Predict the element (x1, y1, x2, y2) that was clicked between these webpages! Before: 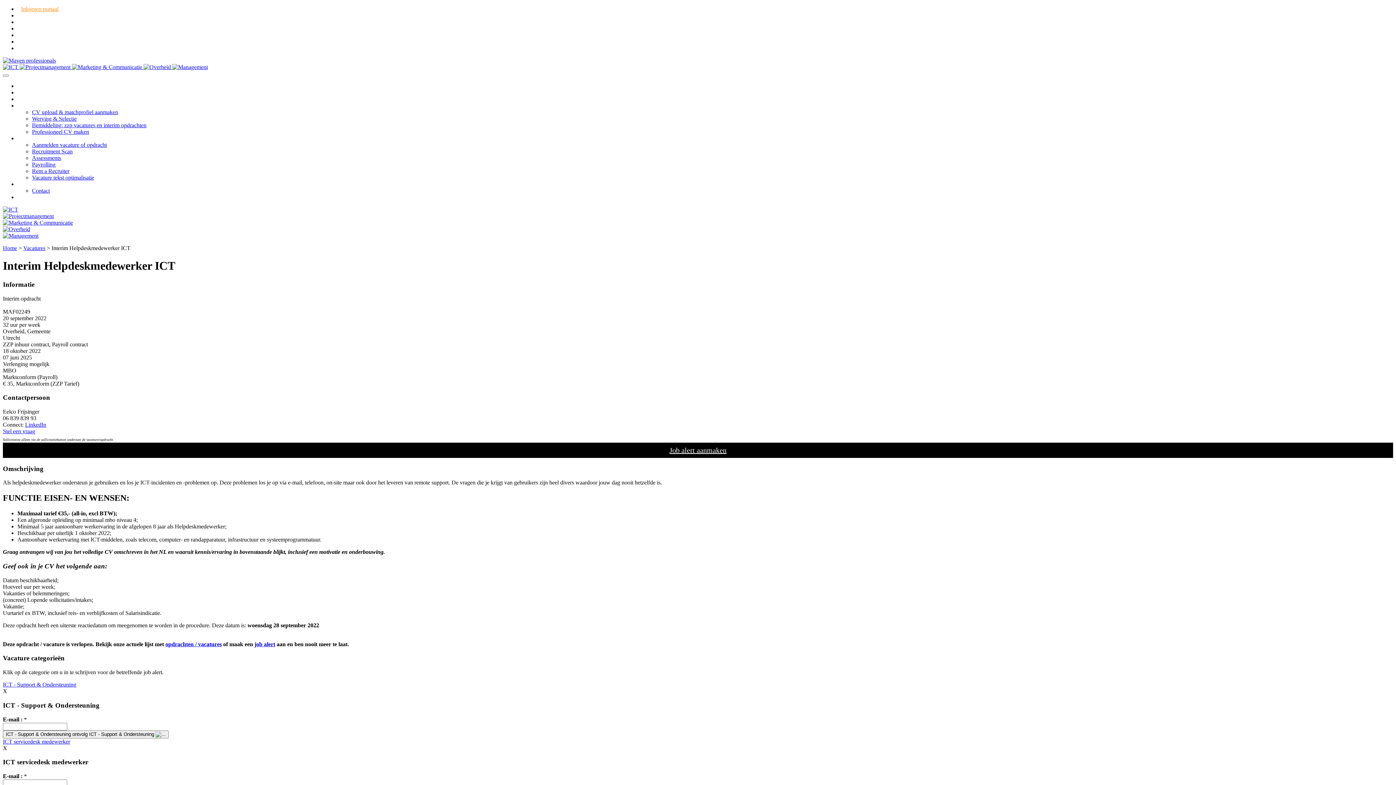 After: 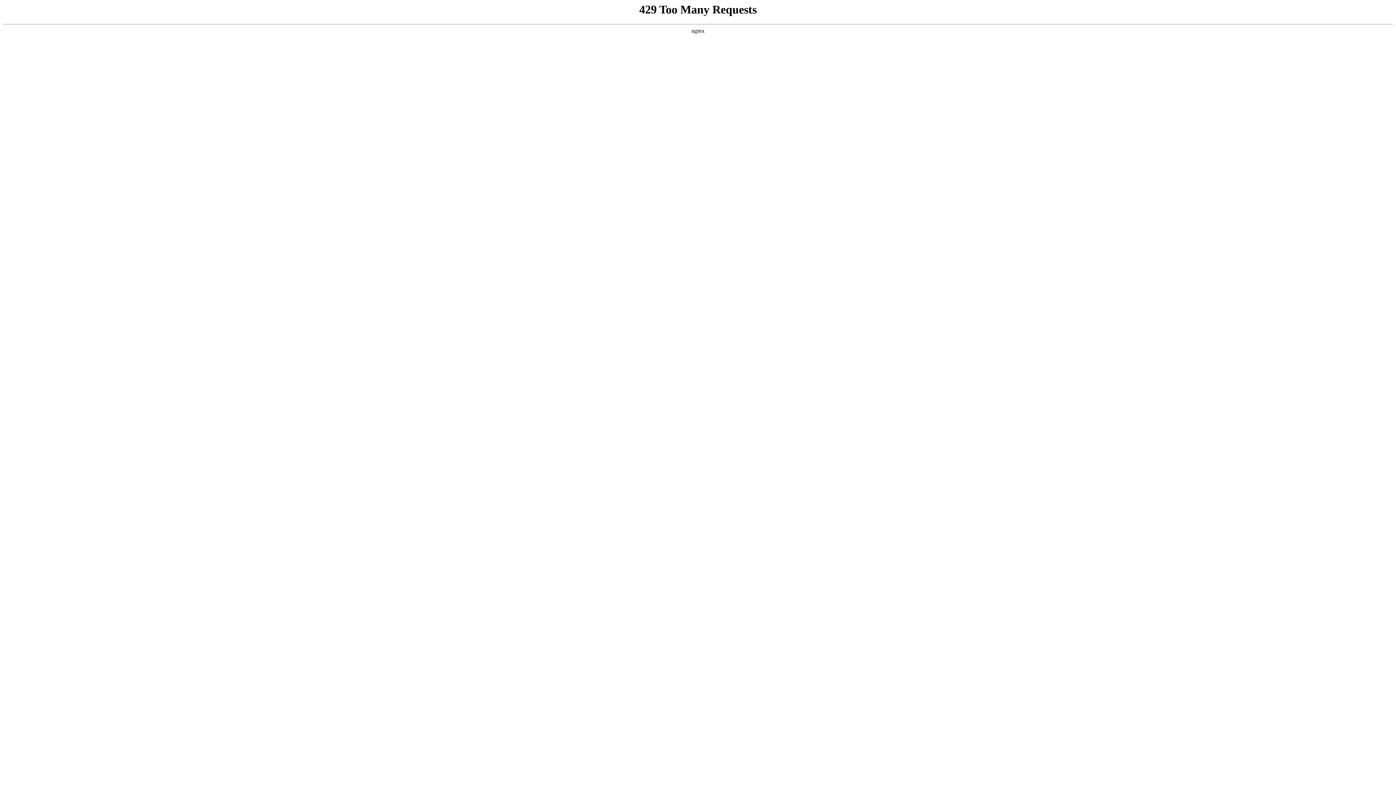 Action: bbox: (2, 206, 1393, 213)